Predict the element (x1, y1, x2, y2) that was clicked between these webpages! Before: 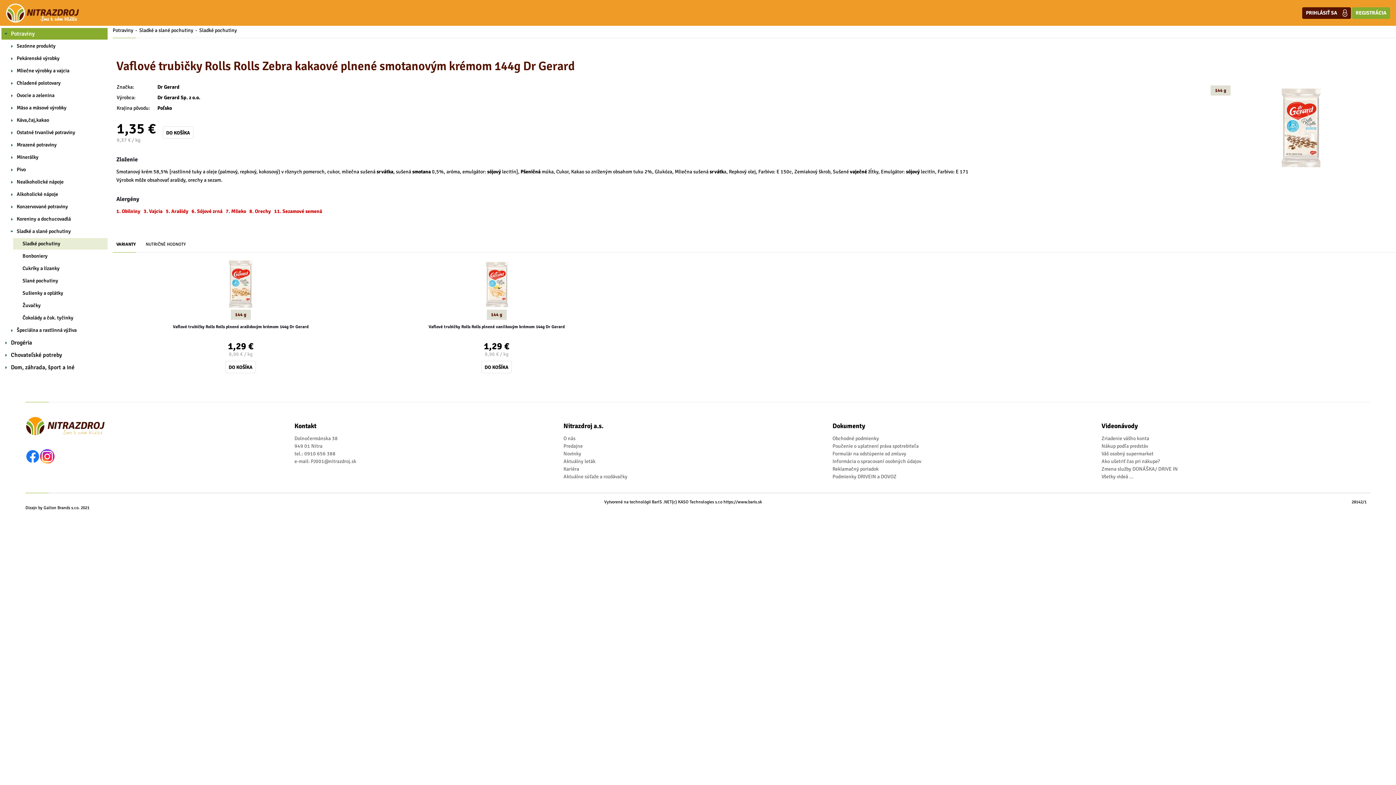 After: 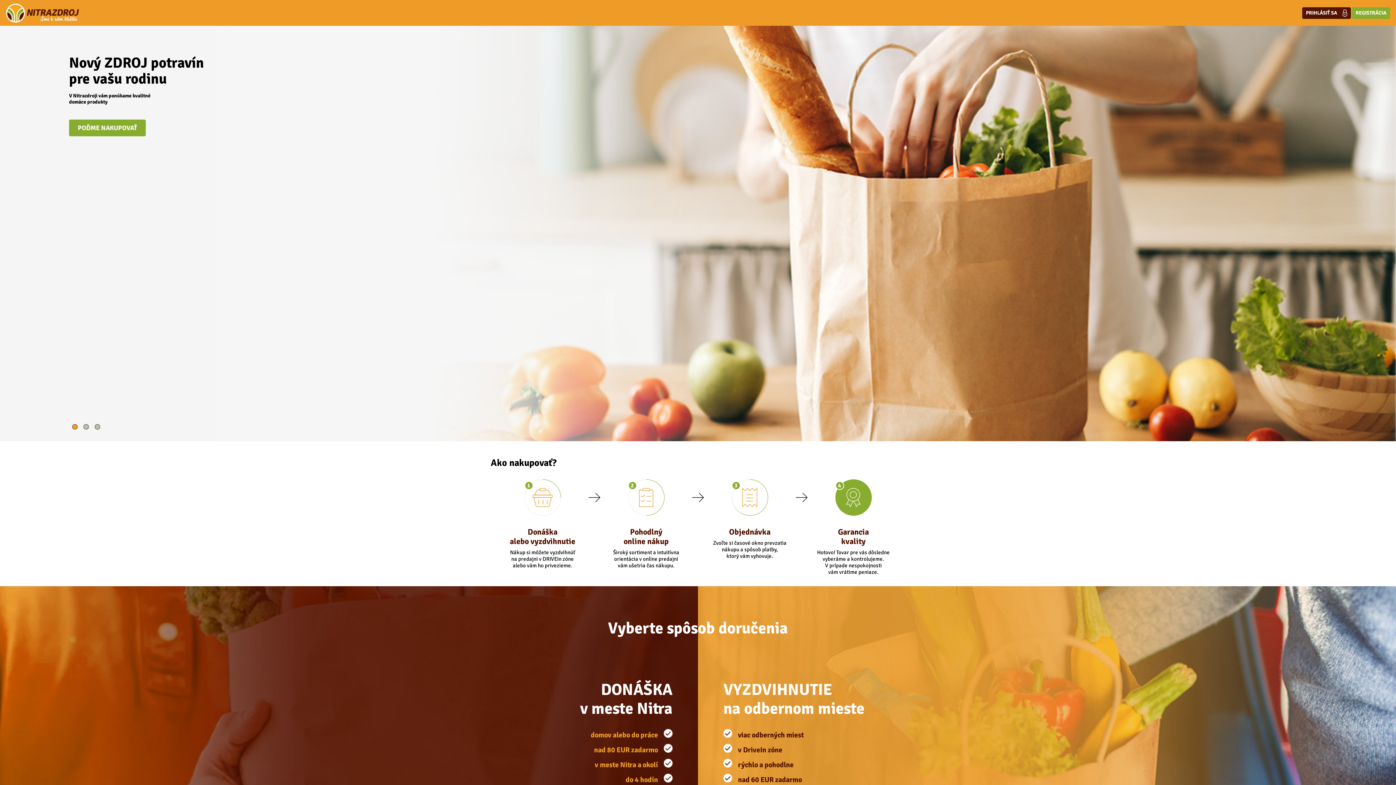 Action: bbox: (5, 3, 78, 22)